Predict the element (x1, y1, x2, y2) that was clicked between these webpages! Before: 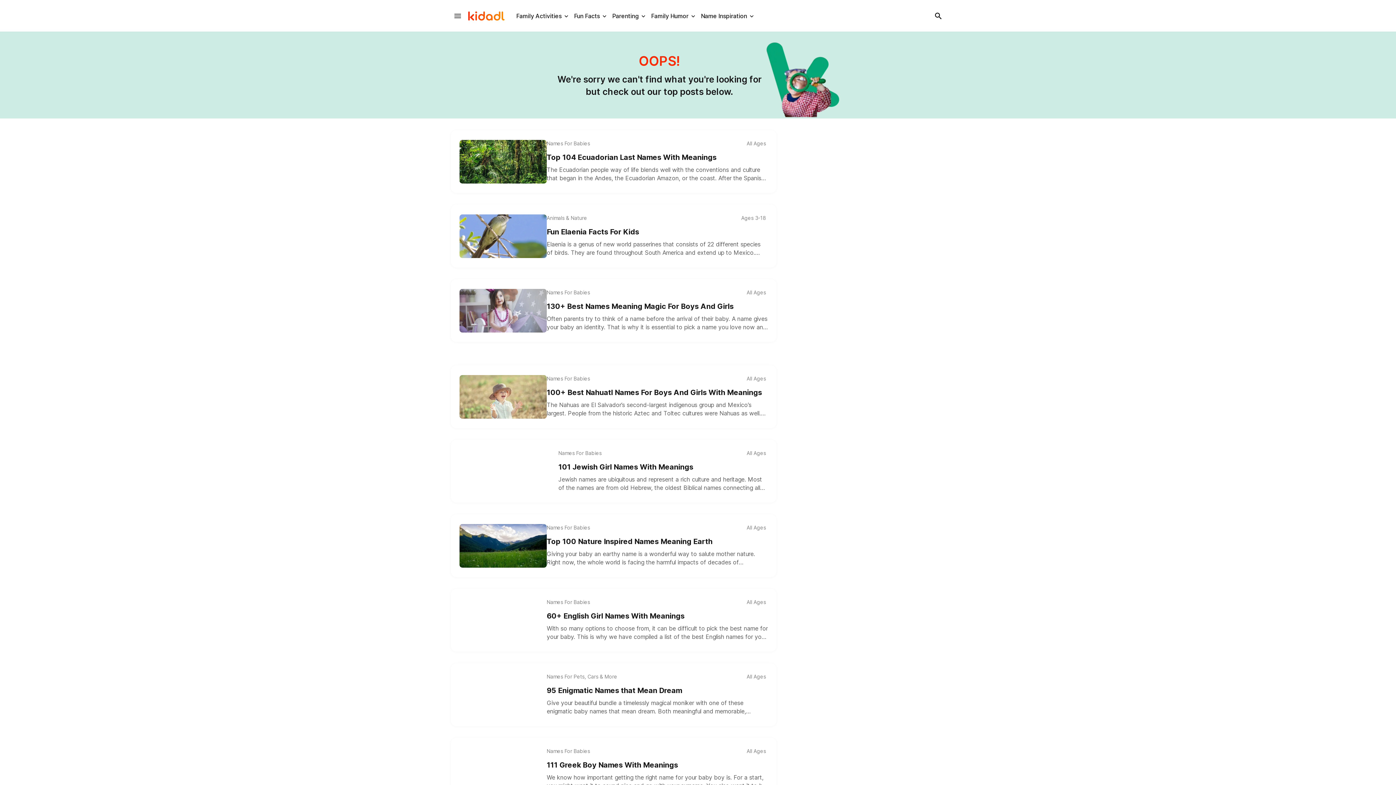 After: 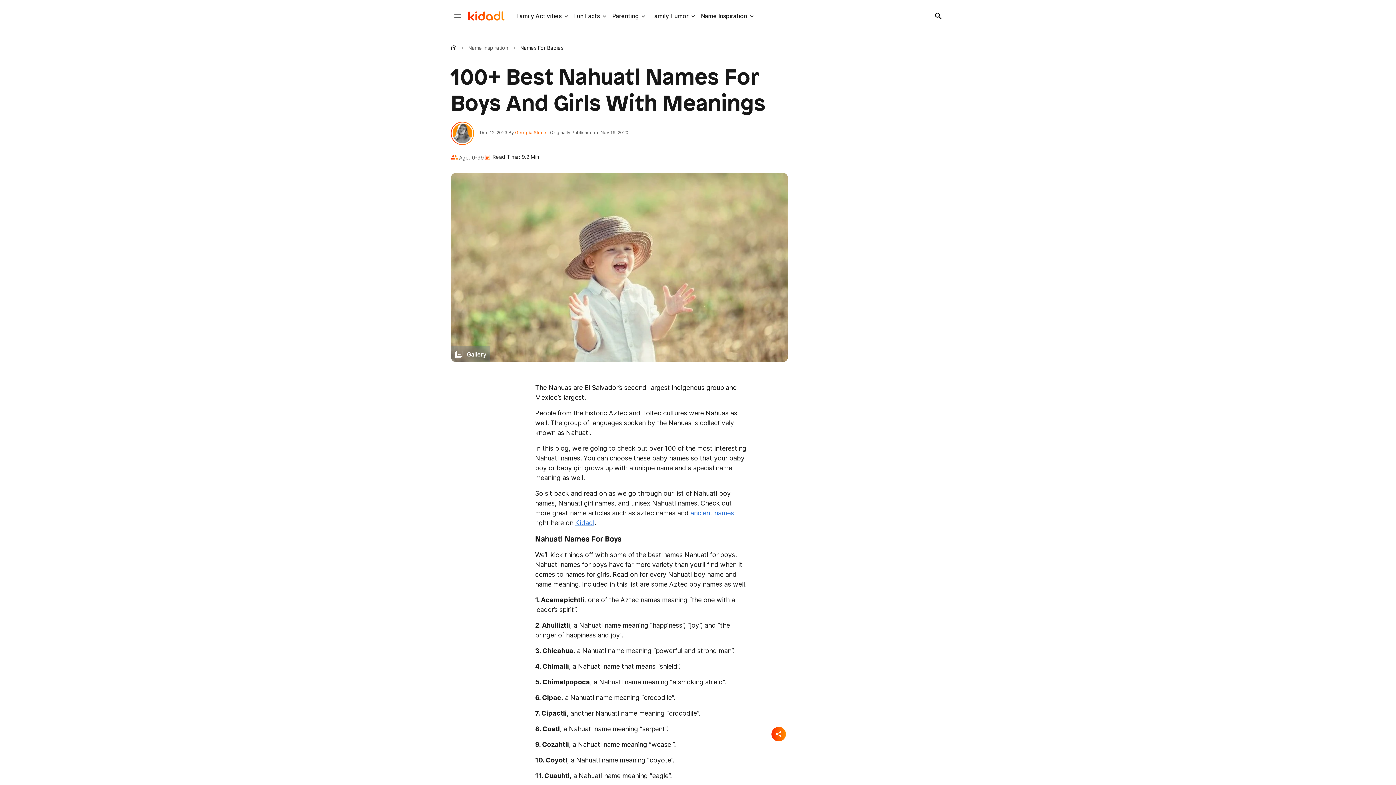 Action: label: 100+ Best Nahuatl Names For Boys And Girls With Meanings bbox: (546, 387, 768, 398)